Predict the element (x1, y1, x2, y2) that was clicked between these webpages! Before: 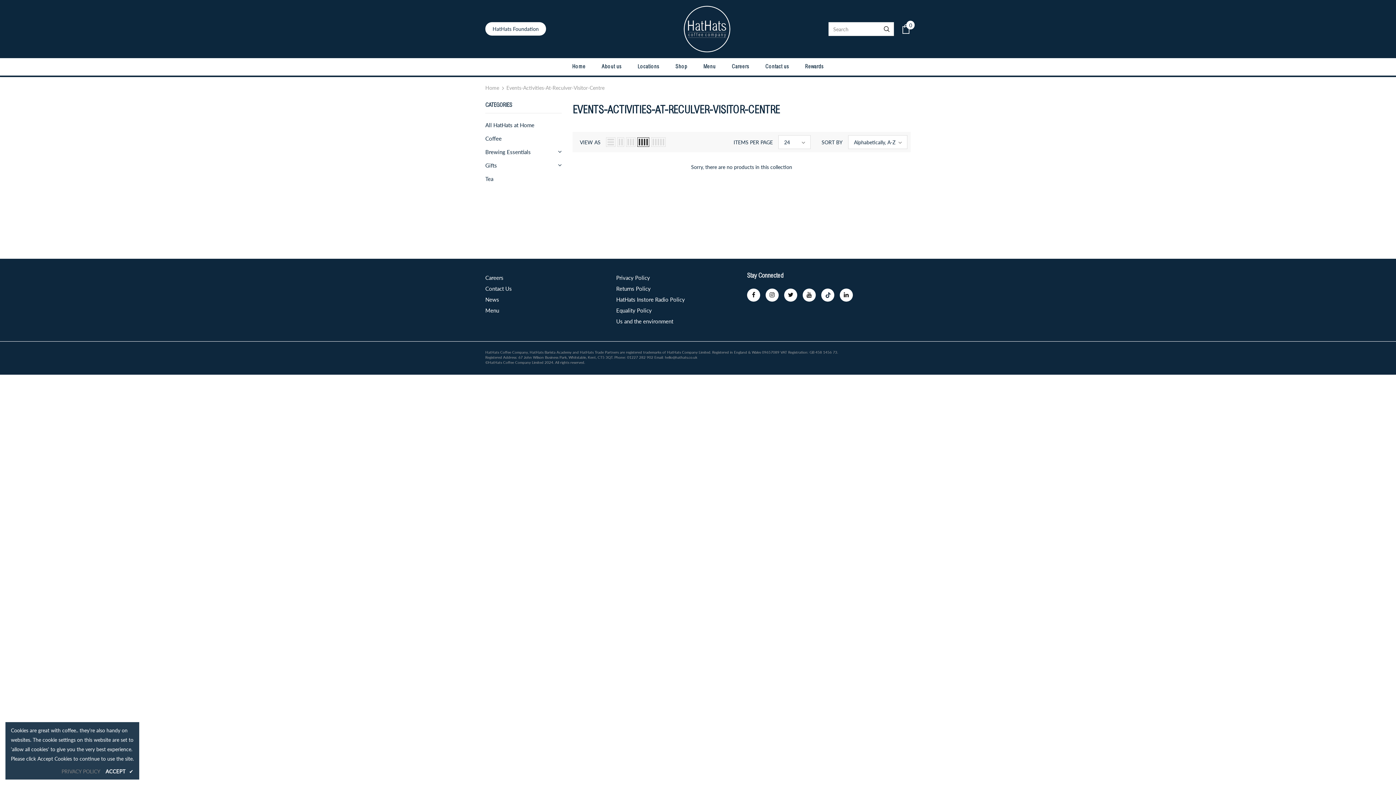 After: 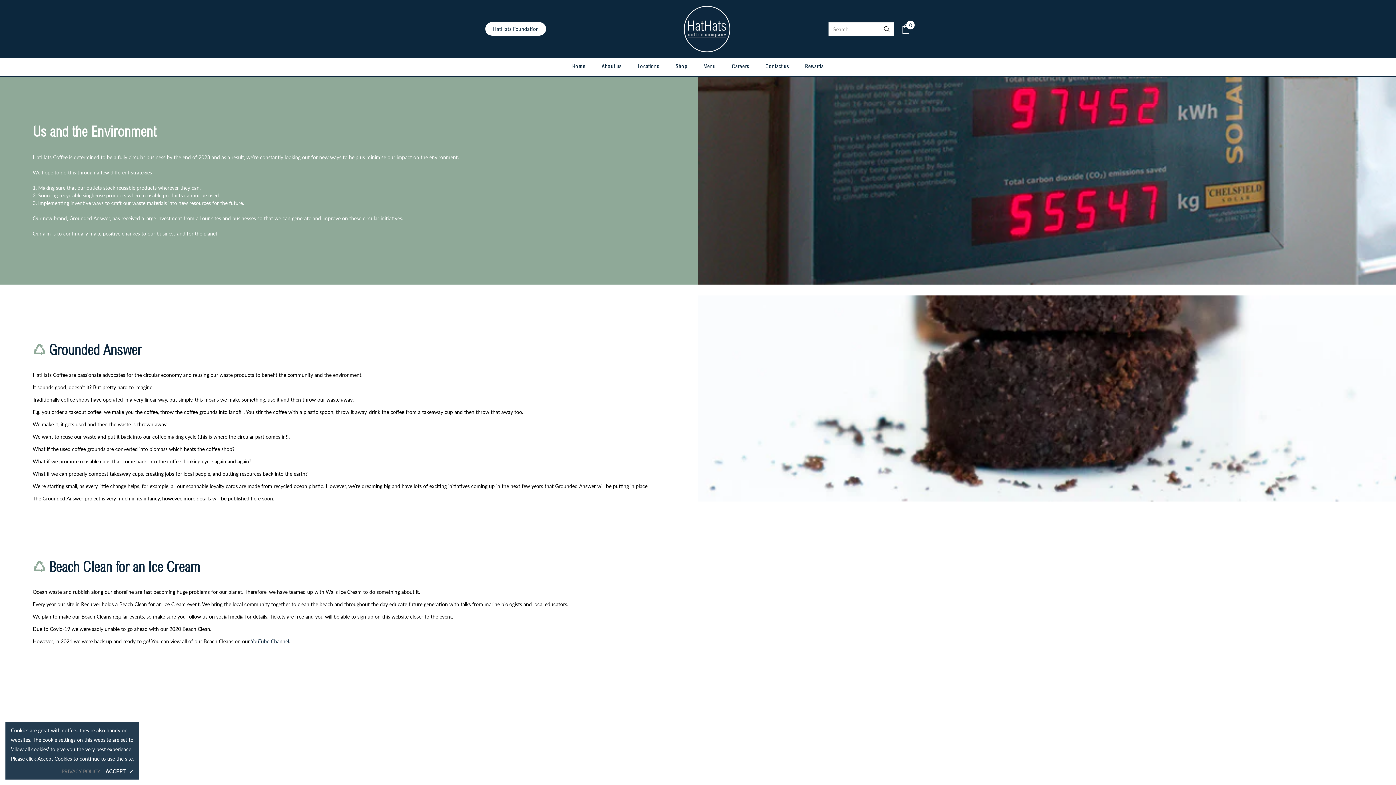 Action: label: Us and the environment bbox: (616, 316, 673, 326)